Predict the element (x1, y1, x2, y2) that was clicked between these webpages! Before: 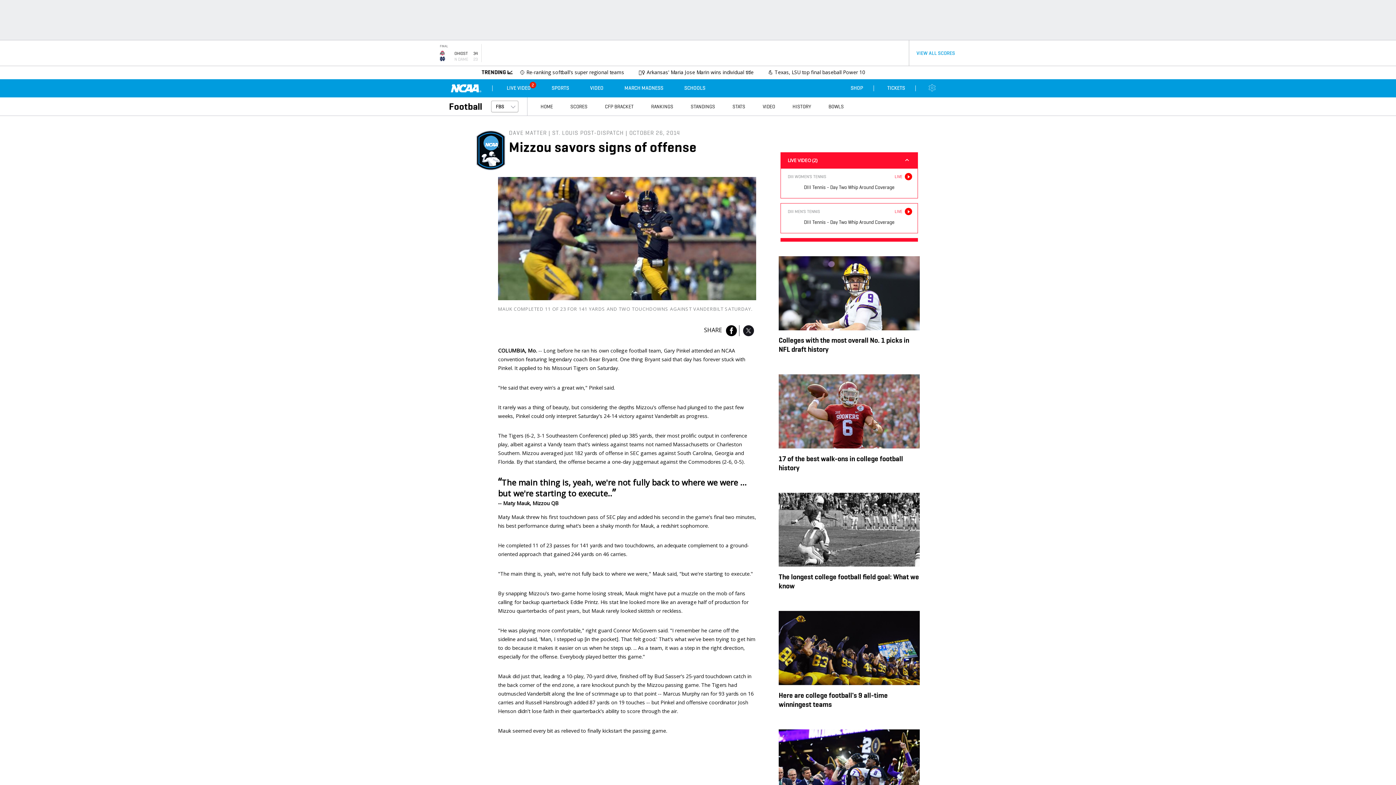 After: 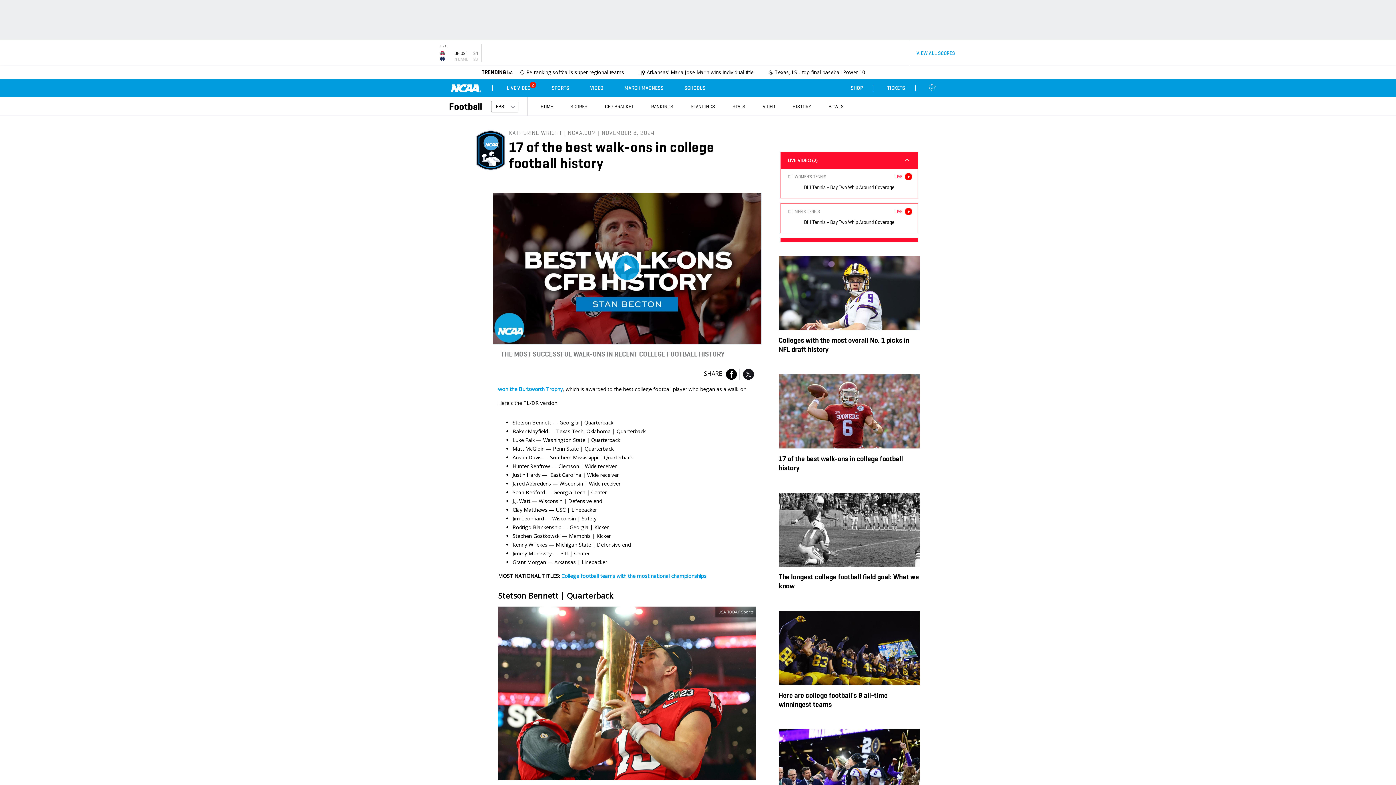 Action: bbox: (778, 374, 920, 448)